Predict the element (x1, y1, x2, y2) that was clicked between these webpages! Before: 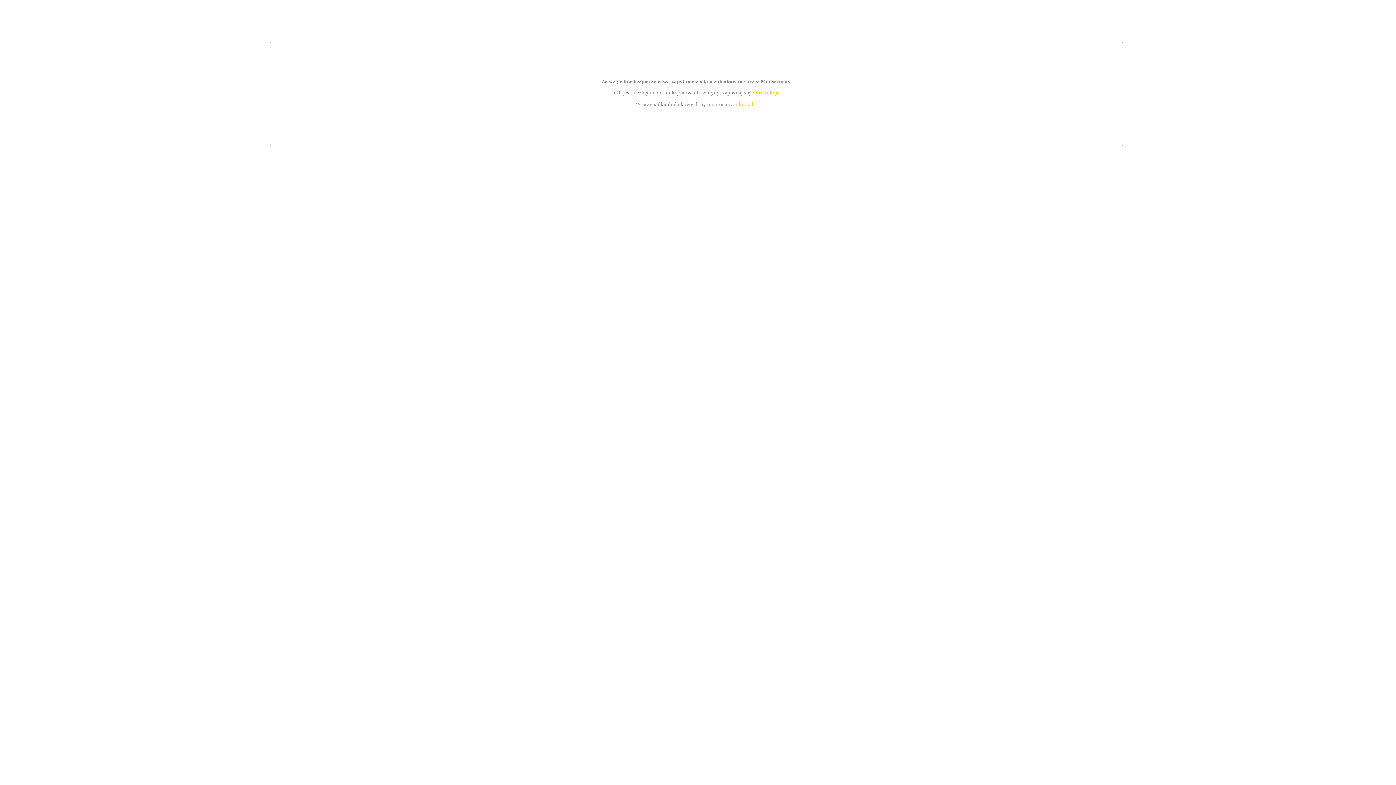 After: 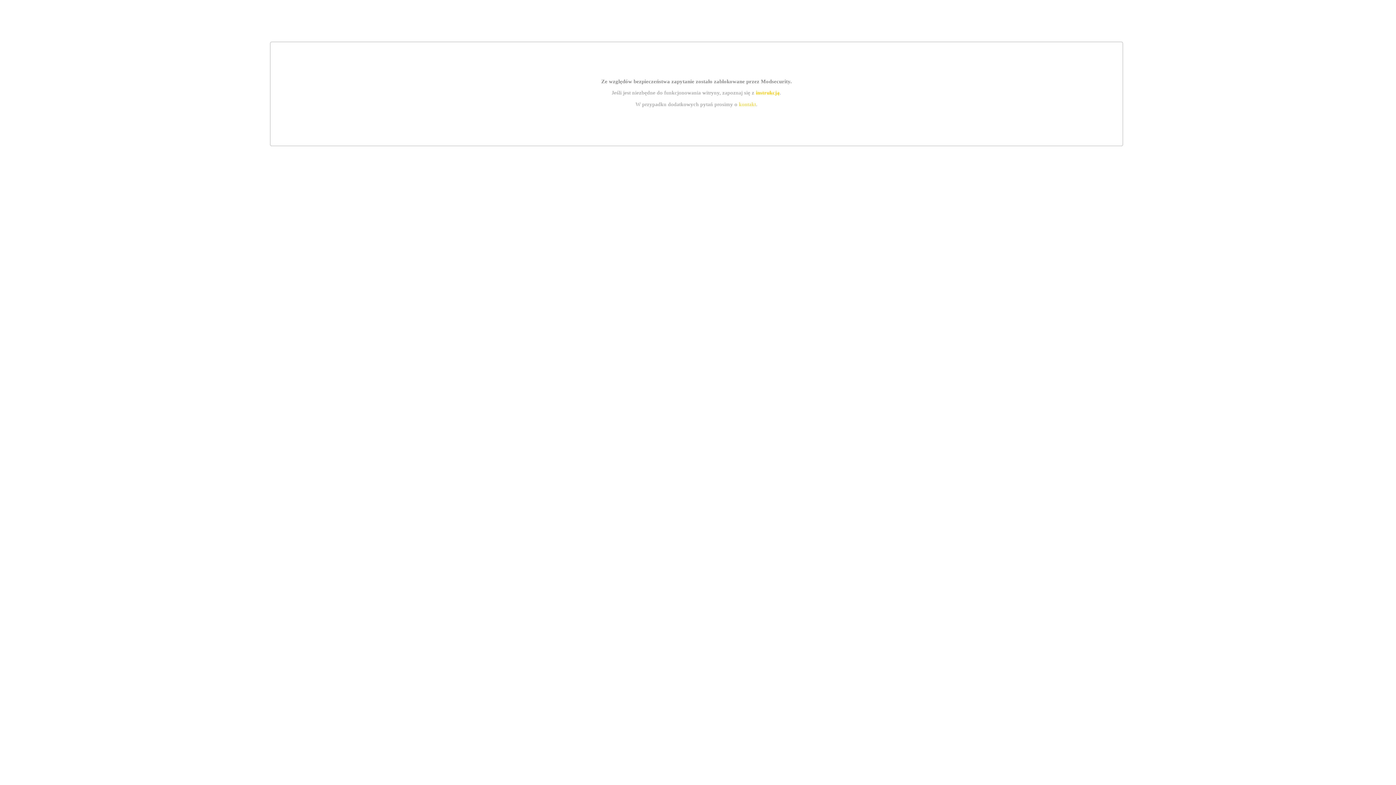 Action: bbox: (755, 89, 779, 95) label: instrukcją